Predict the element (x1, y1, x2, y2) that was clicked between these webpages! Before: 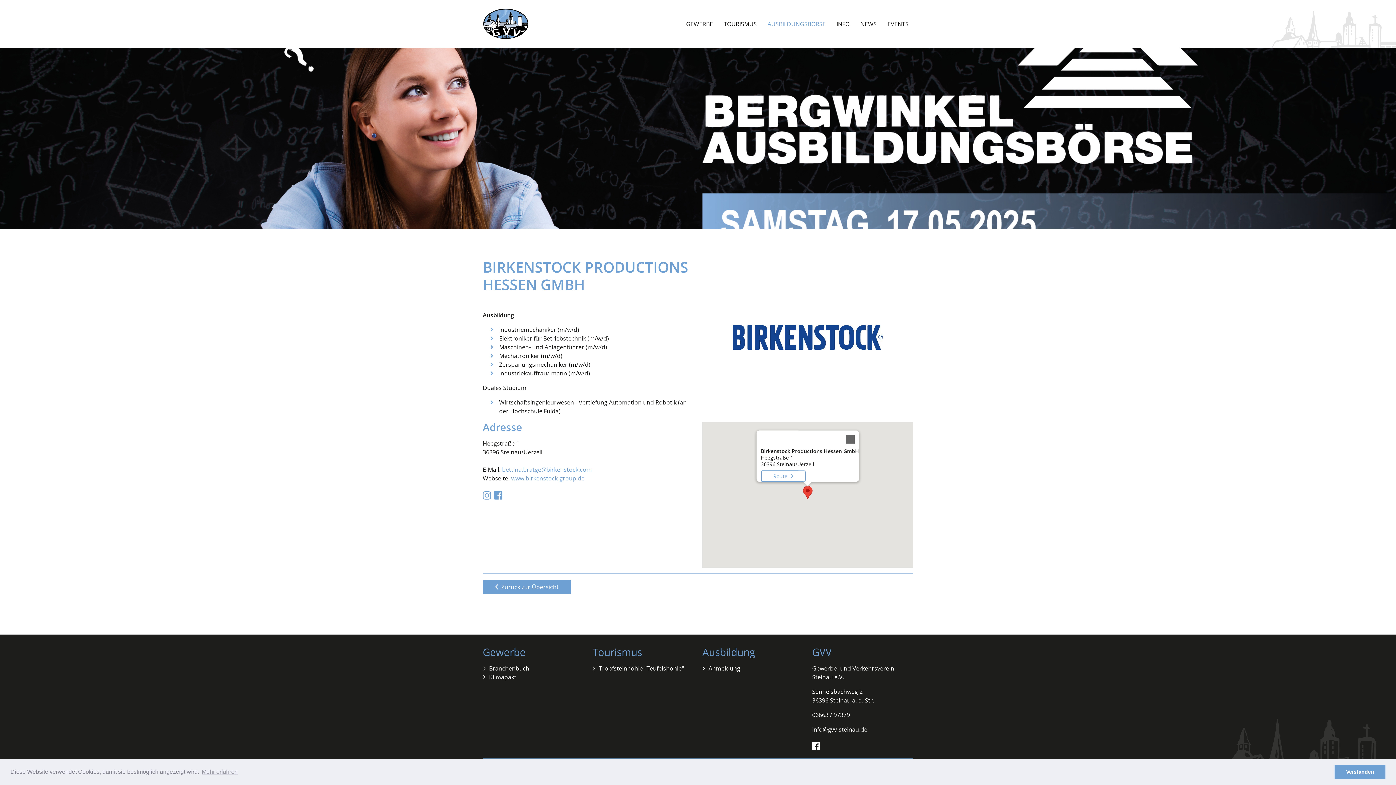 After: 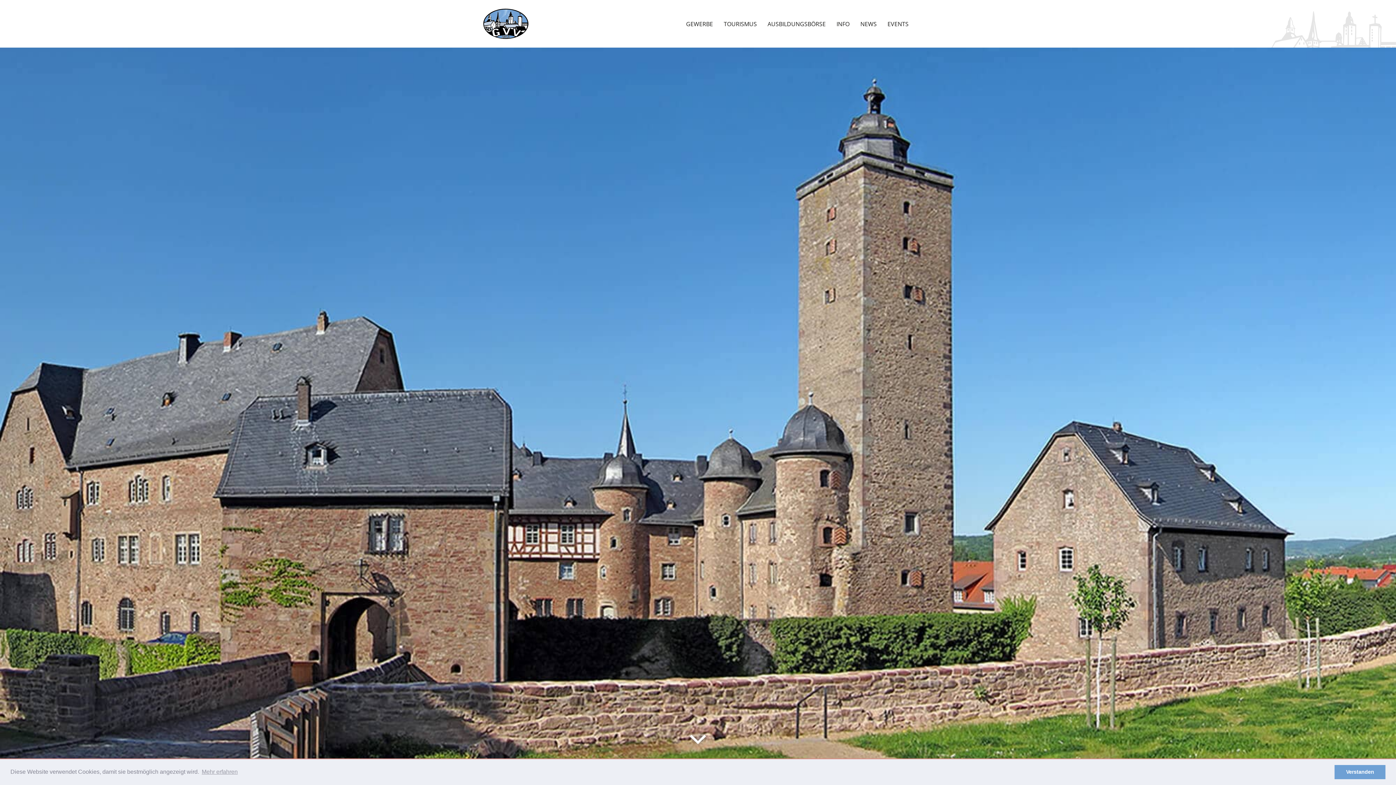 Action: bbox: (482, 19, 529, 27)